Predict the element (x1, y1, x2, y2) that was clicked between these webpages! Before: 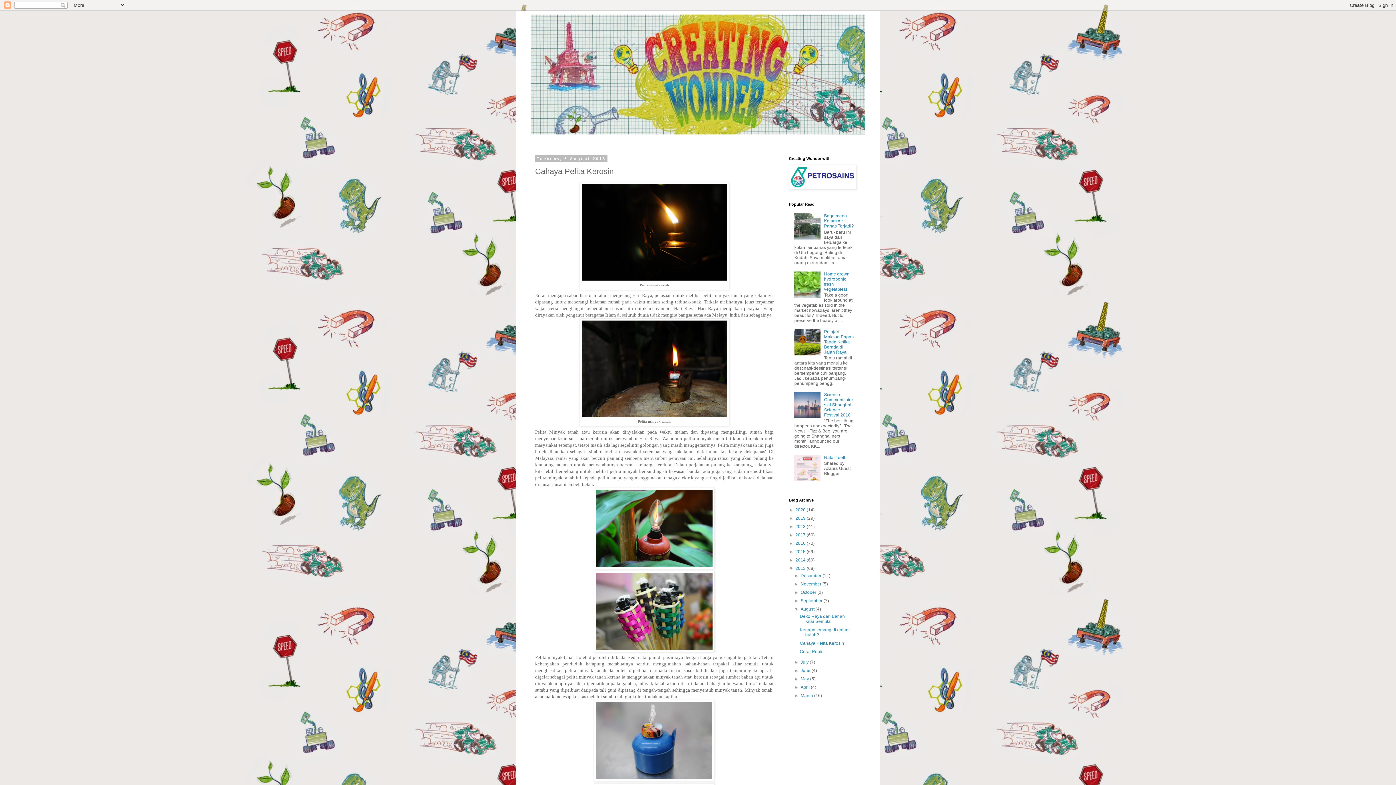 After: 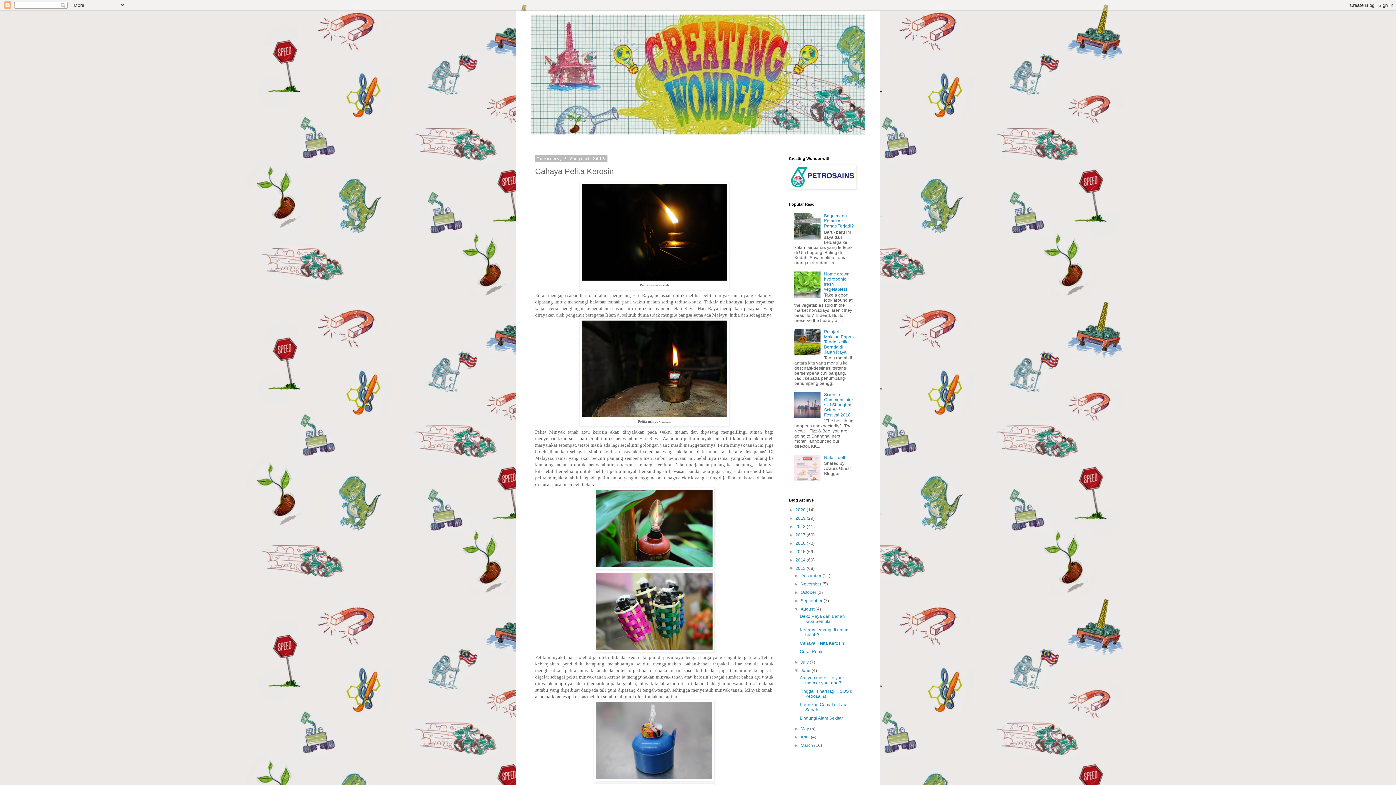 Action: bbox: (794, 668, 800, 673) label: ►  